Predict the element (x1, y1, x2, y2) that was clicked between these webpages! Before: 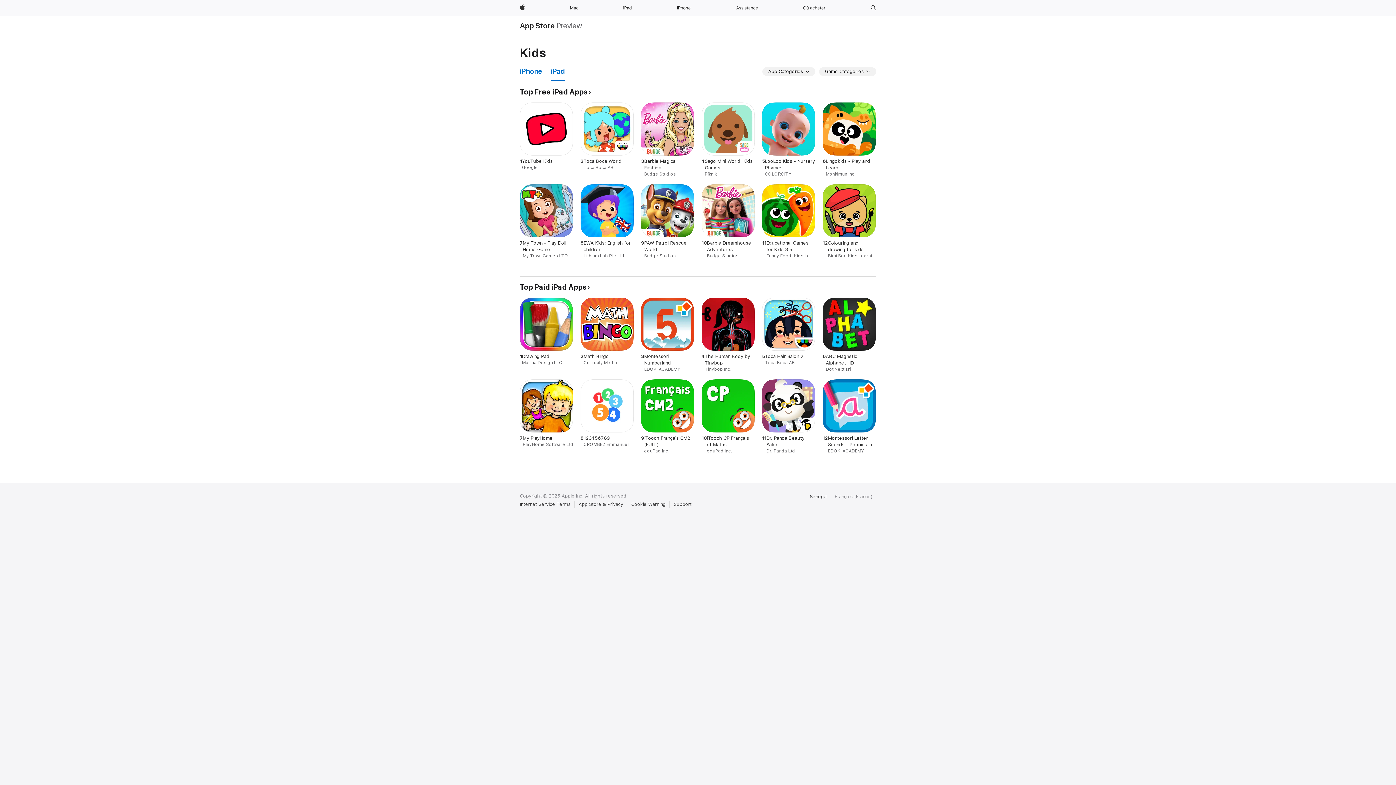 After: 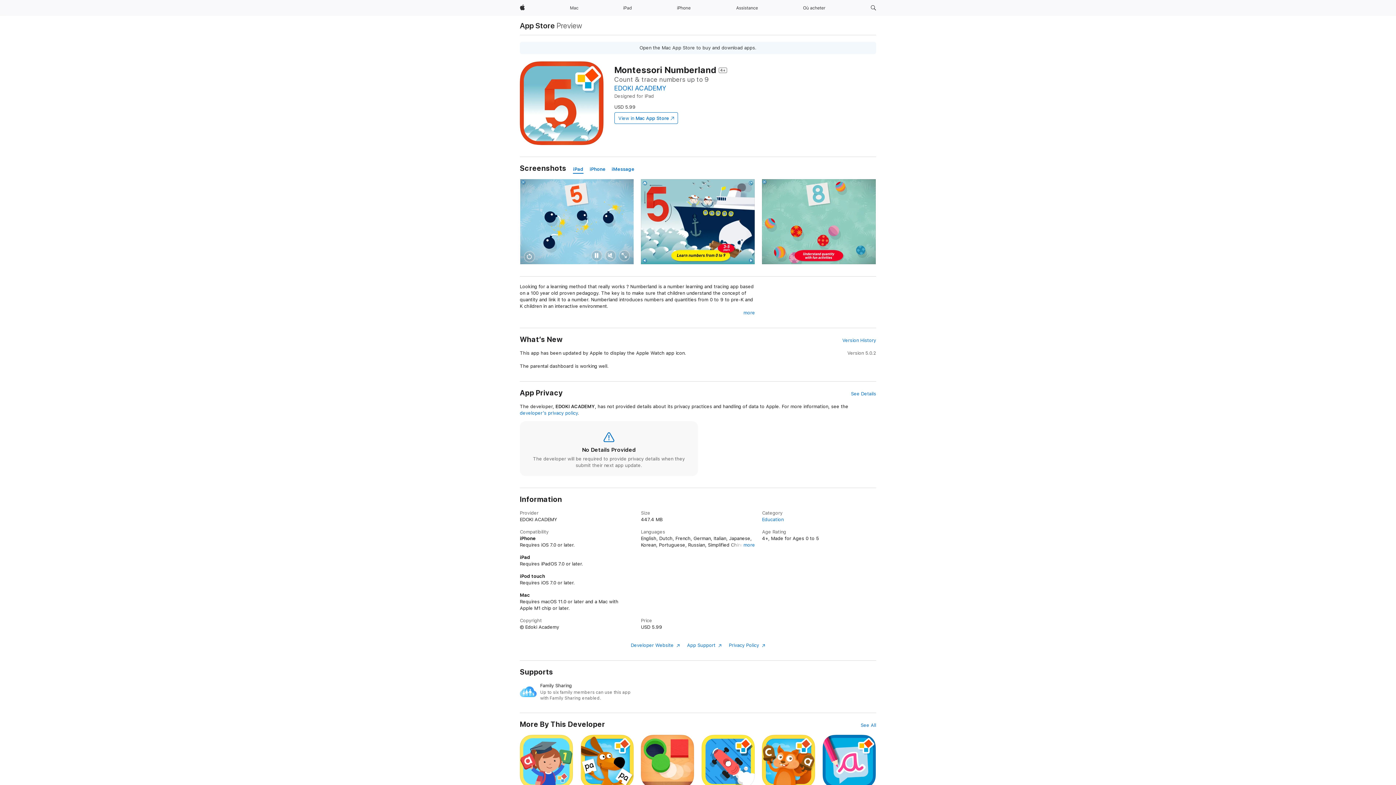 Action: bbox: (641, 297, 694, 372) label: Number 3. Montessori Numberland. EDOKI ACADEMY.